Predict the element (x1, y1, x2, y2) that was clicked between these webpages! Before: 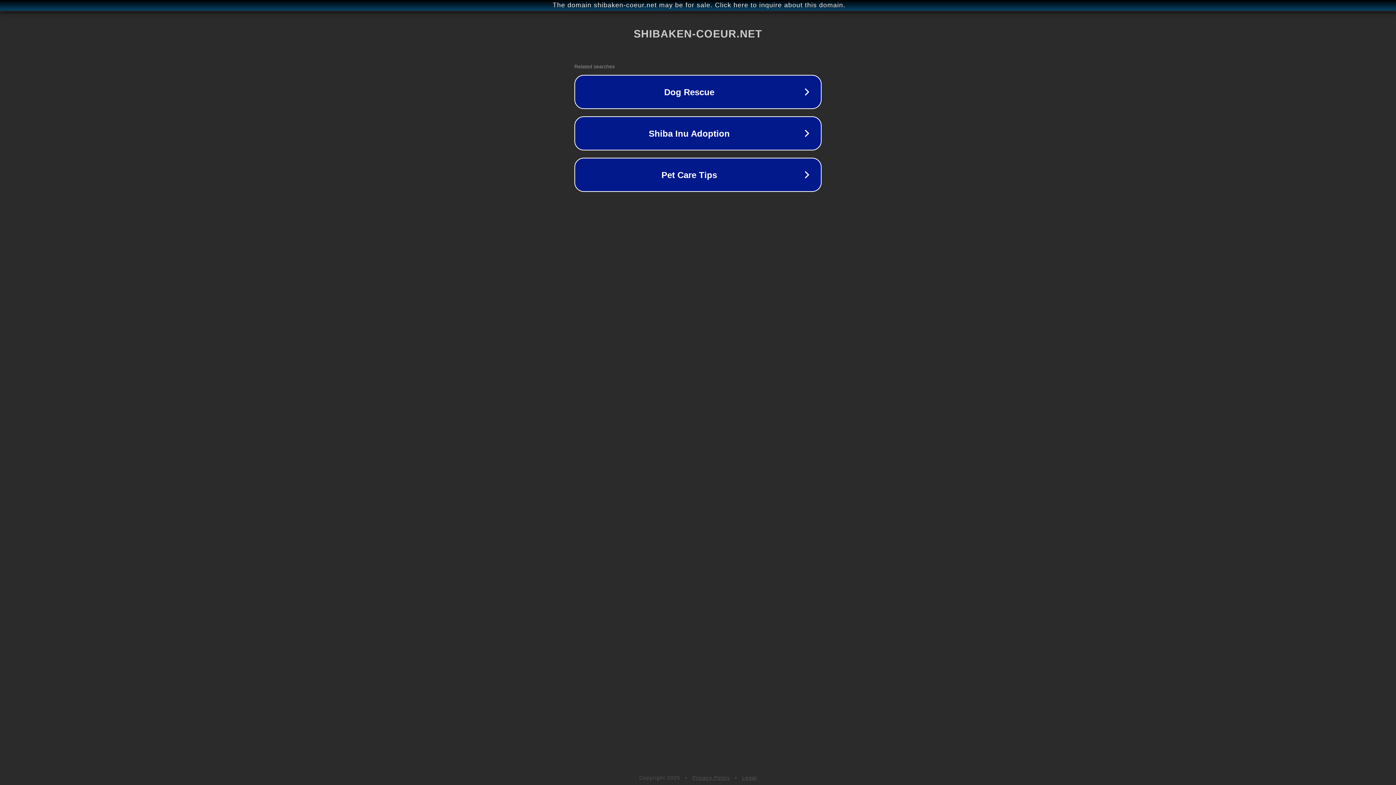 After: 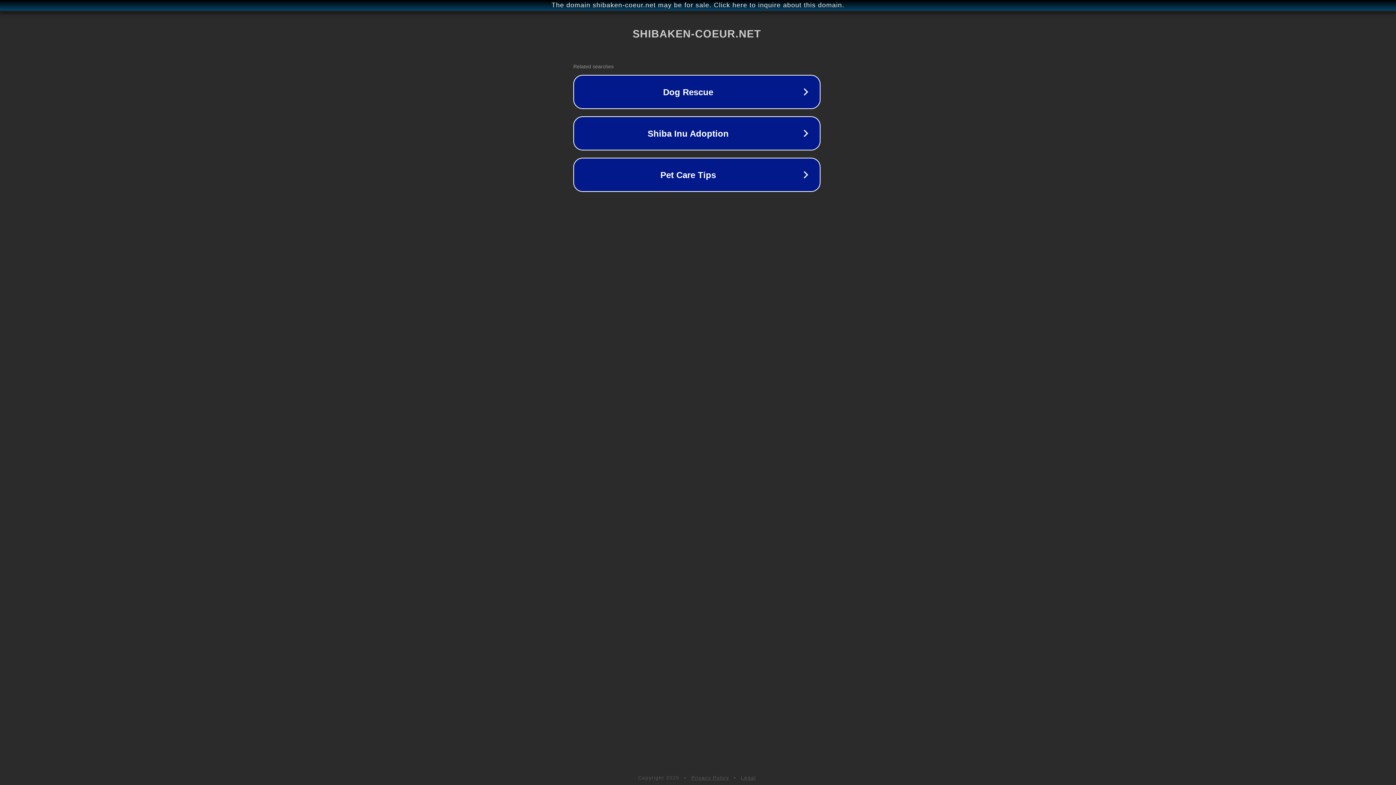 Action: label: The domain shibaken-coeur.net may be for sale. Click here to inquire about this domain. bbox: (1, 1, 1397, 9)